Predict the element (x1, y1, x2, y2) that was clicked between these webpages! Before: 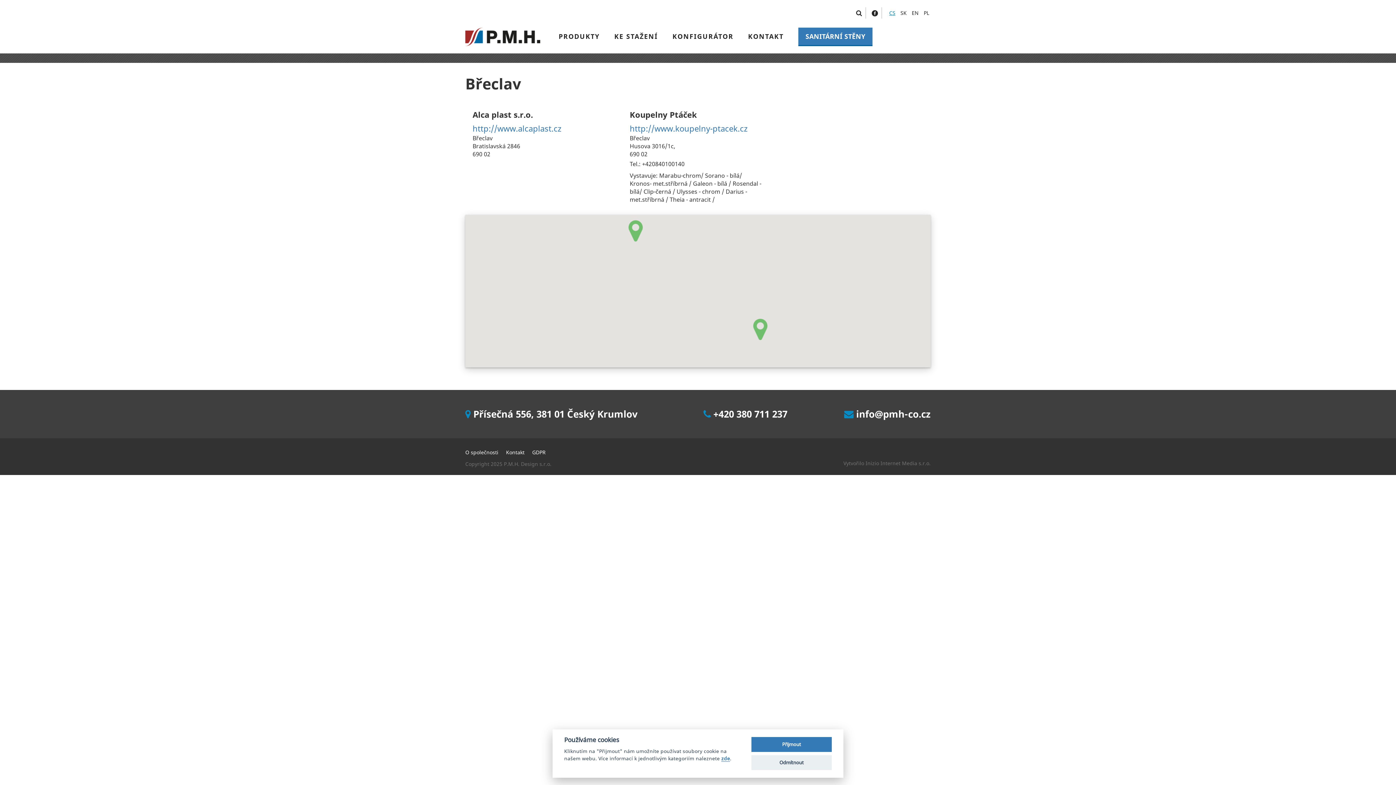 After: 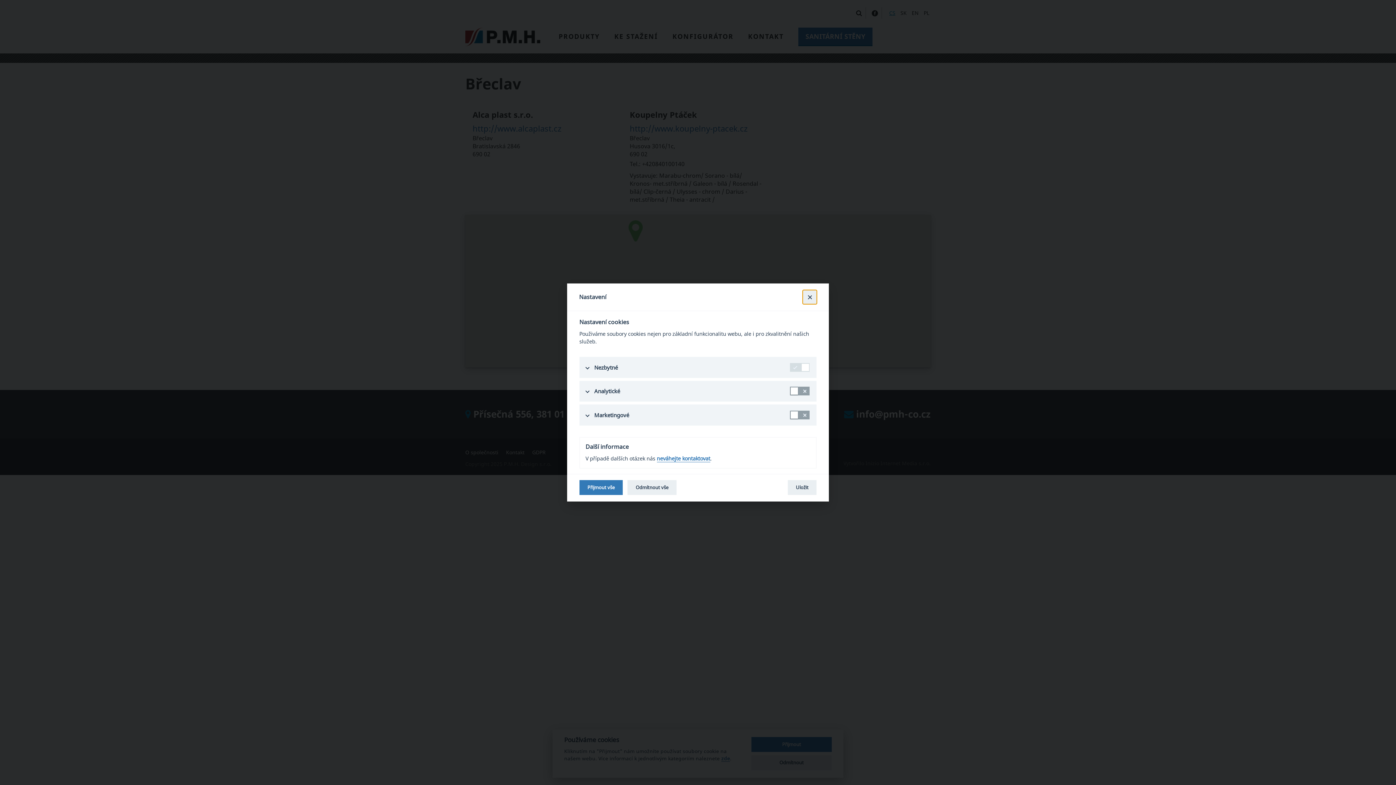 Action: label: zde bbox: (721, 756, 730, 762)